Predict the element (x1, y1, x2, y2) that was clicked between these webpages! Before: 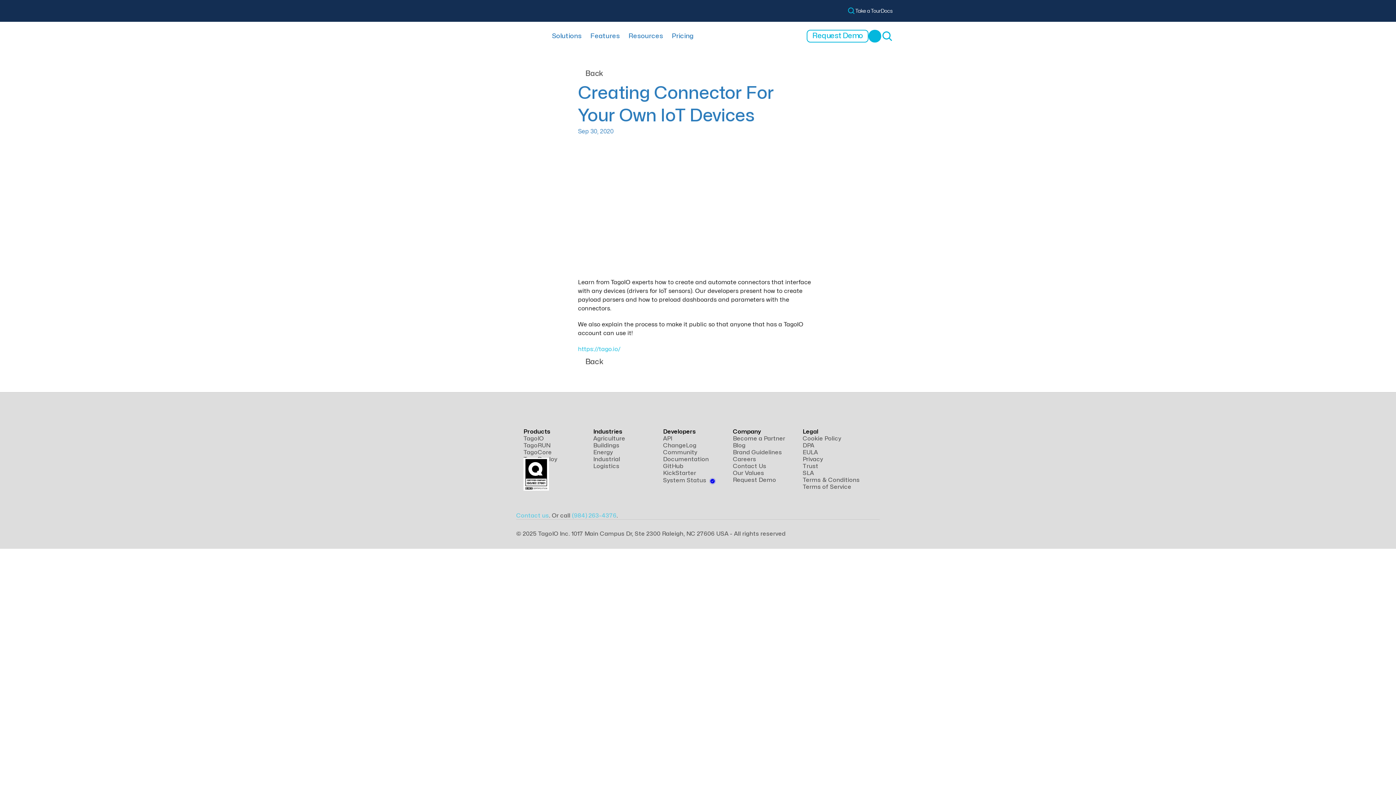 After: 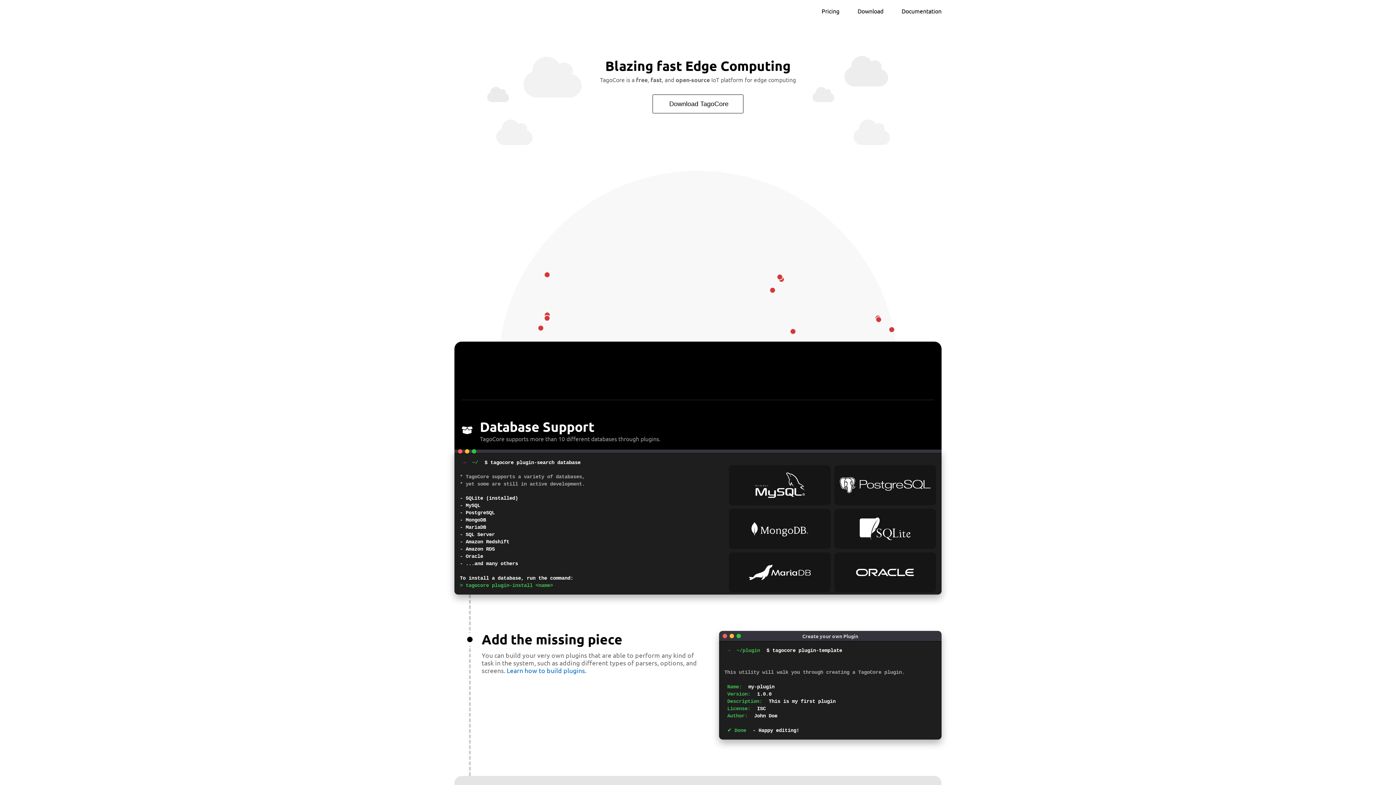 Action: bbox: (523, 449, 552, 455) label: TagoCore